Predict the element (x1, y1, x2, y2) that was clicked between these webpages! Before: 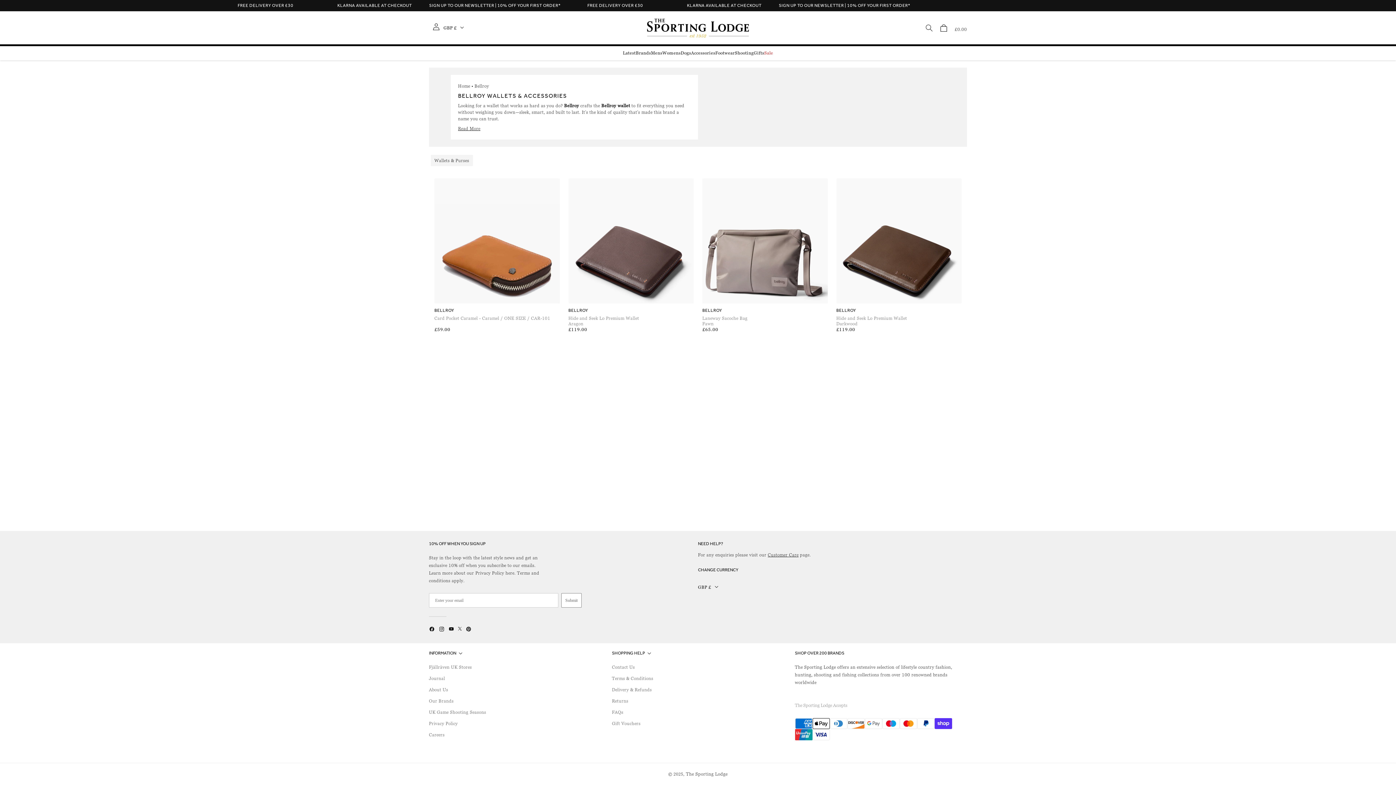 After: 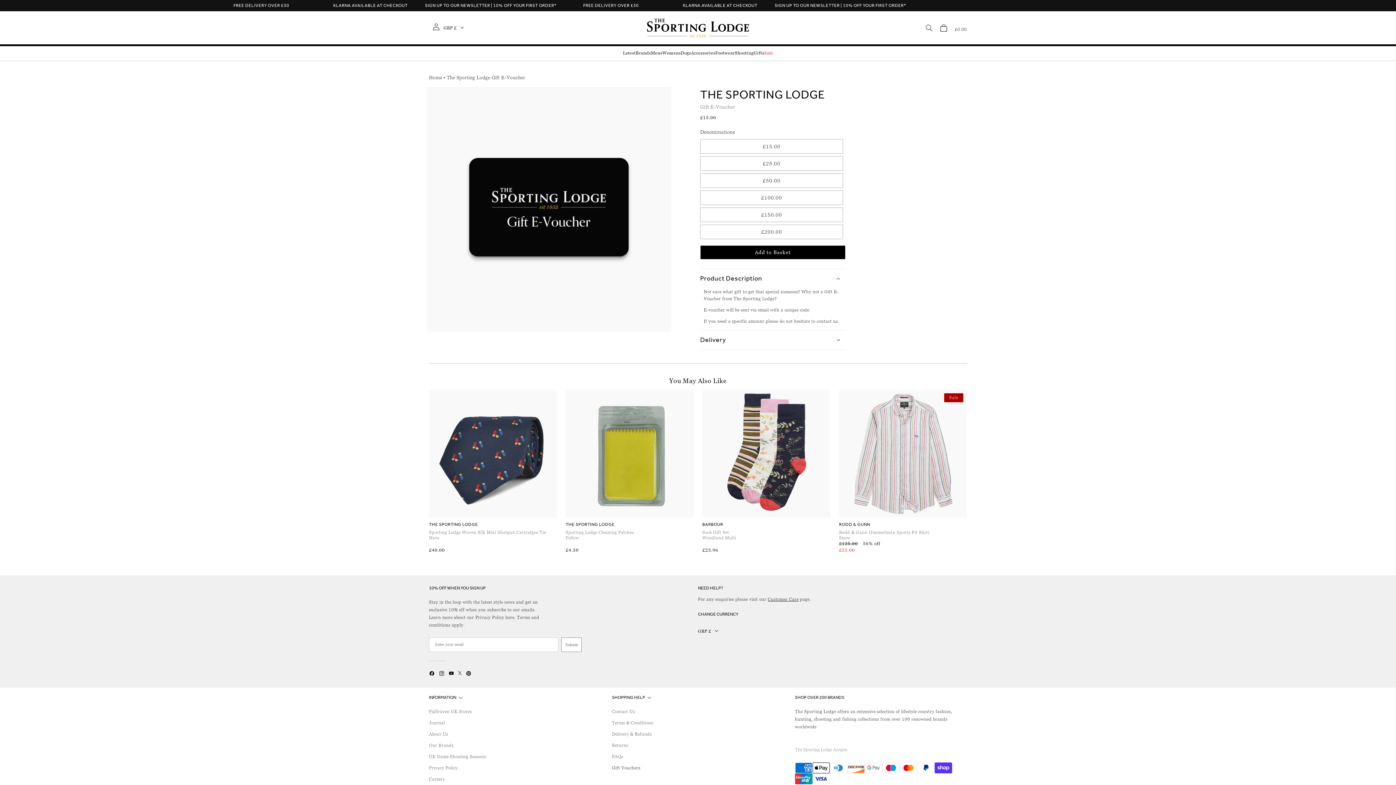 Action: bbox: (612, 718, 640, 729) label: Gift Vouchers